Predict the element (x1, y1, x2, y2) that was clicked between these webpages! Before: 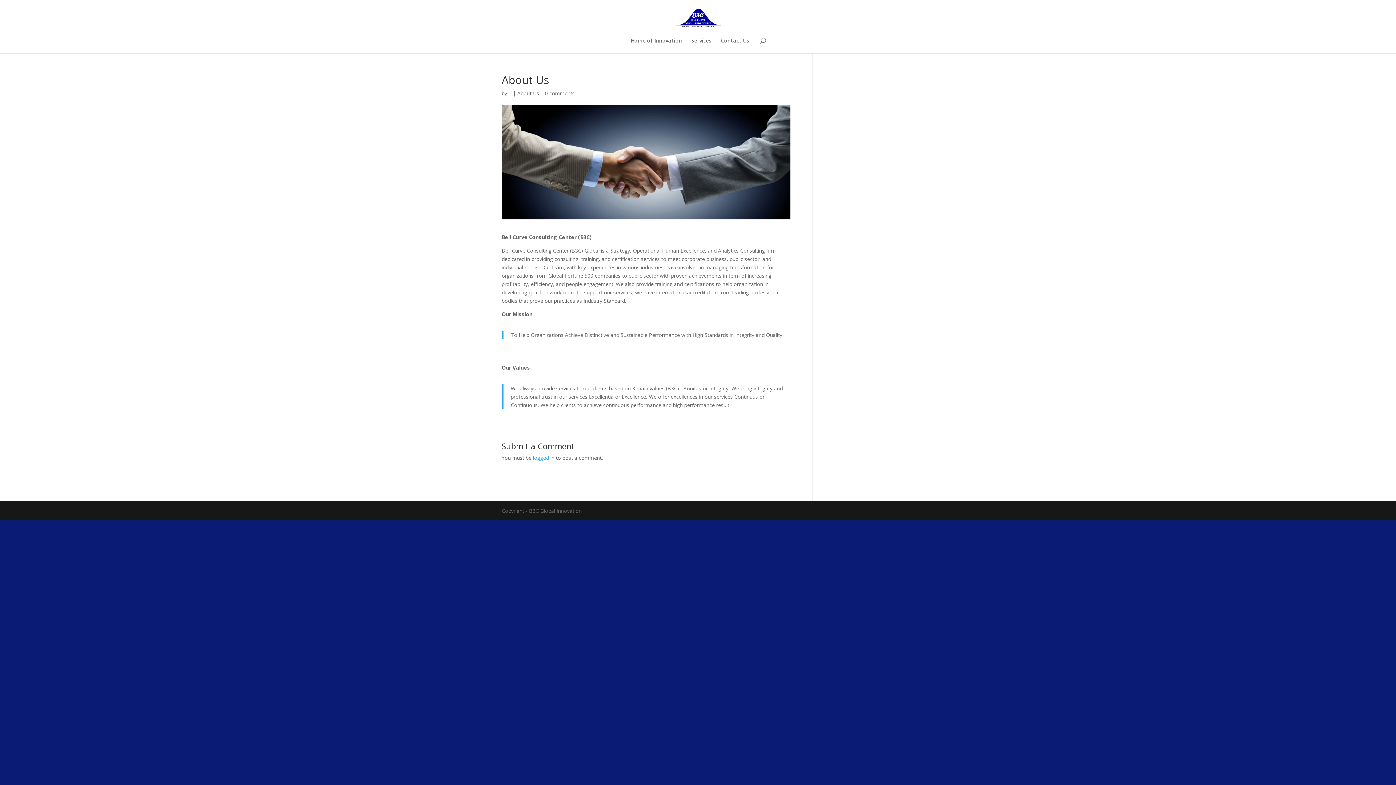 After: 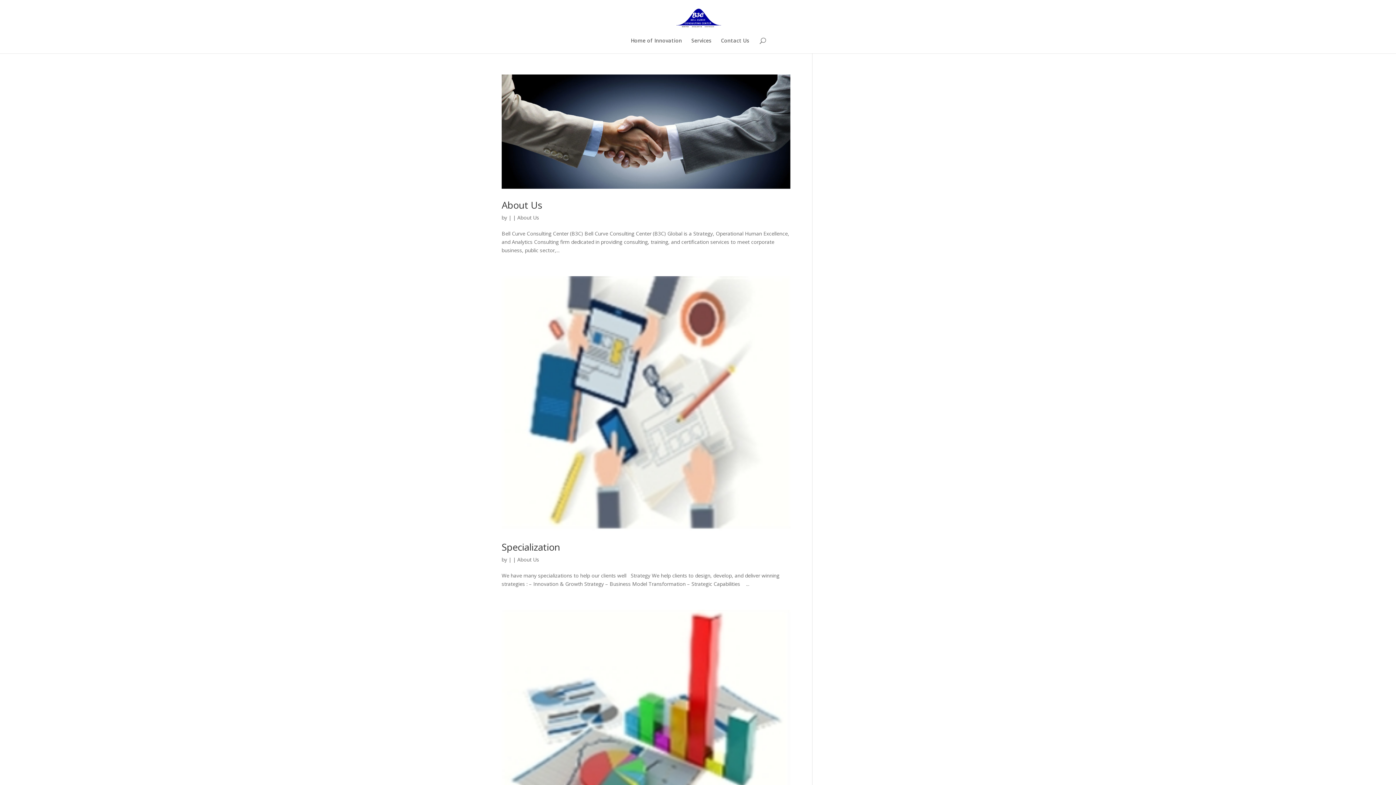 Action: label: About Us bbox: (517, 89, 539, 96)